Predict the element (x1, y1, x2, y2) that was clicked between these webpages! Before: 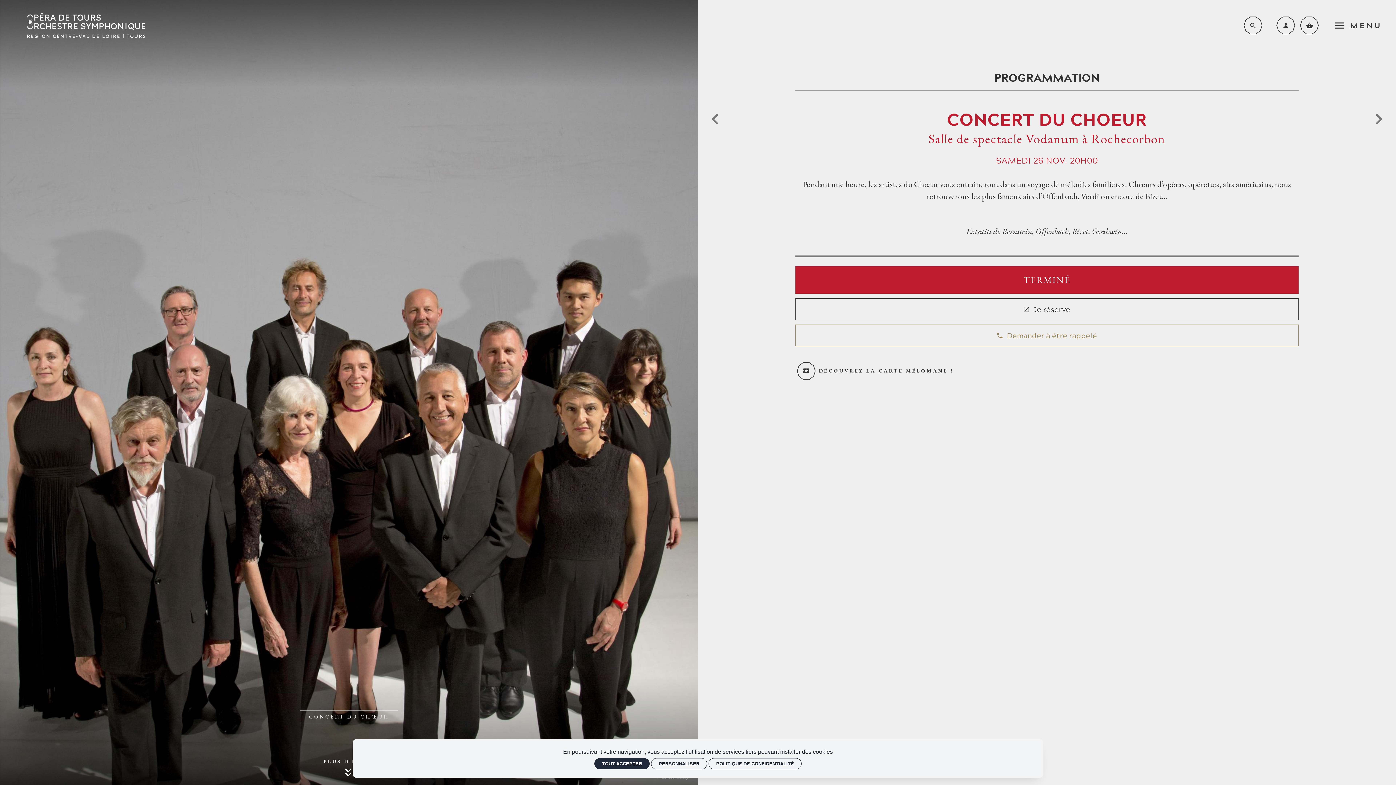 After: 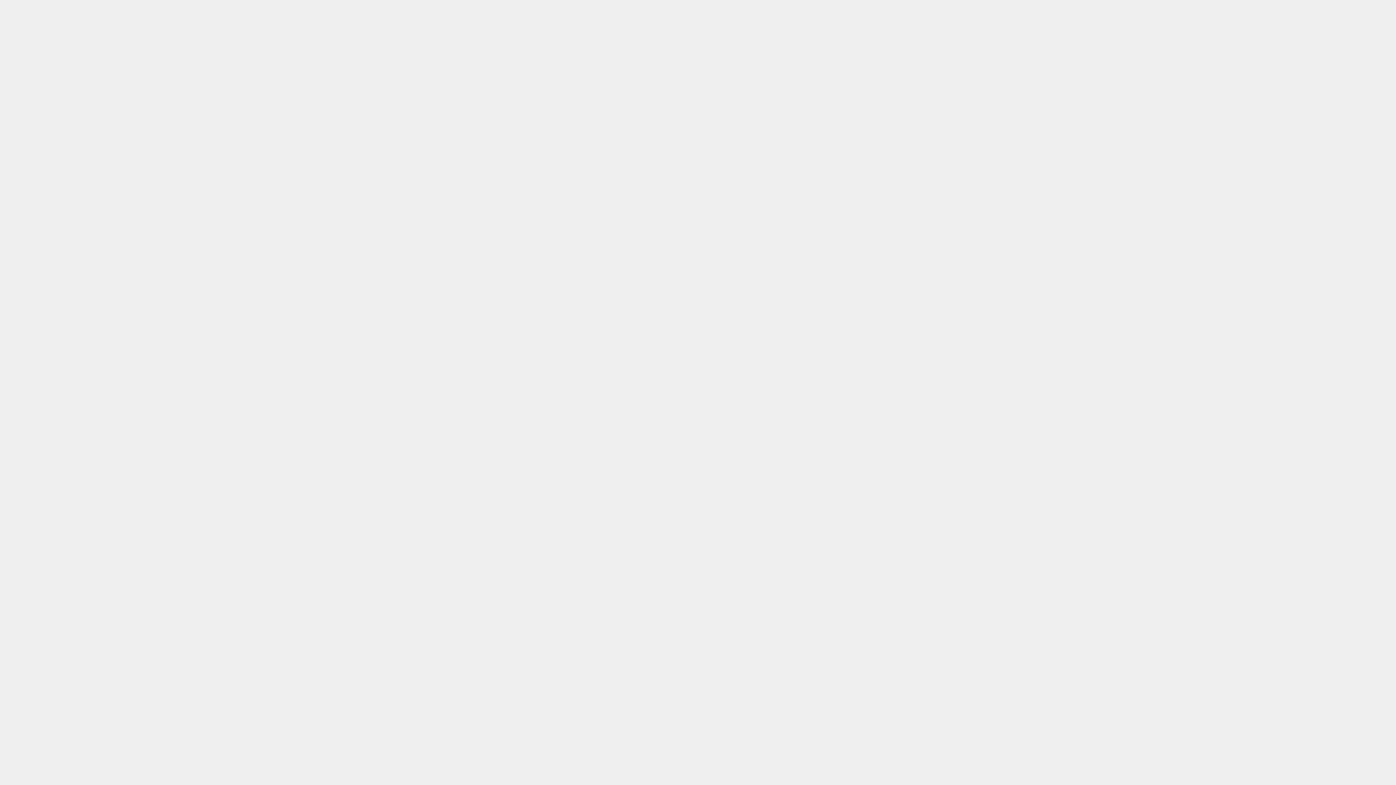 Action: label: Voir mon panier bbox: (1298, 14, 1320, 36)